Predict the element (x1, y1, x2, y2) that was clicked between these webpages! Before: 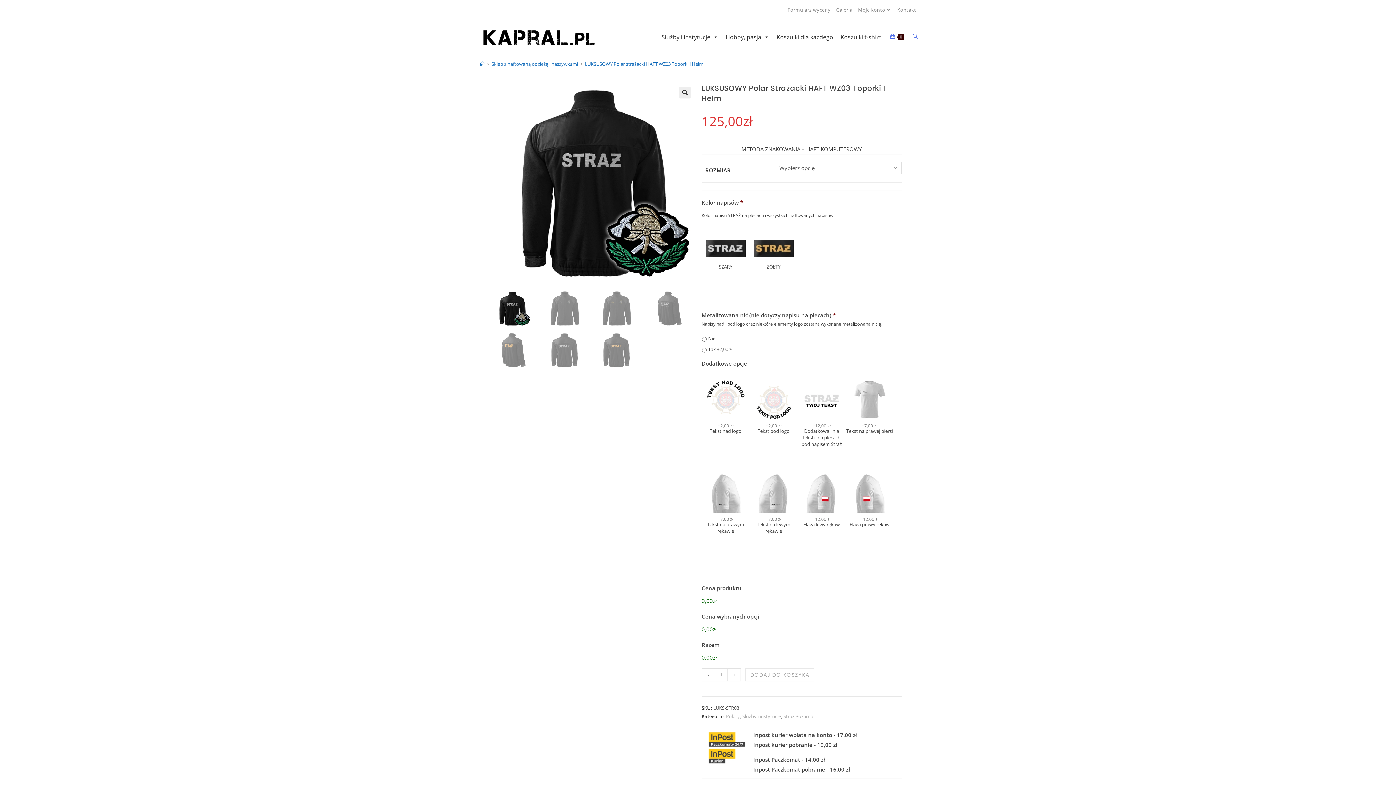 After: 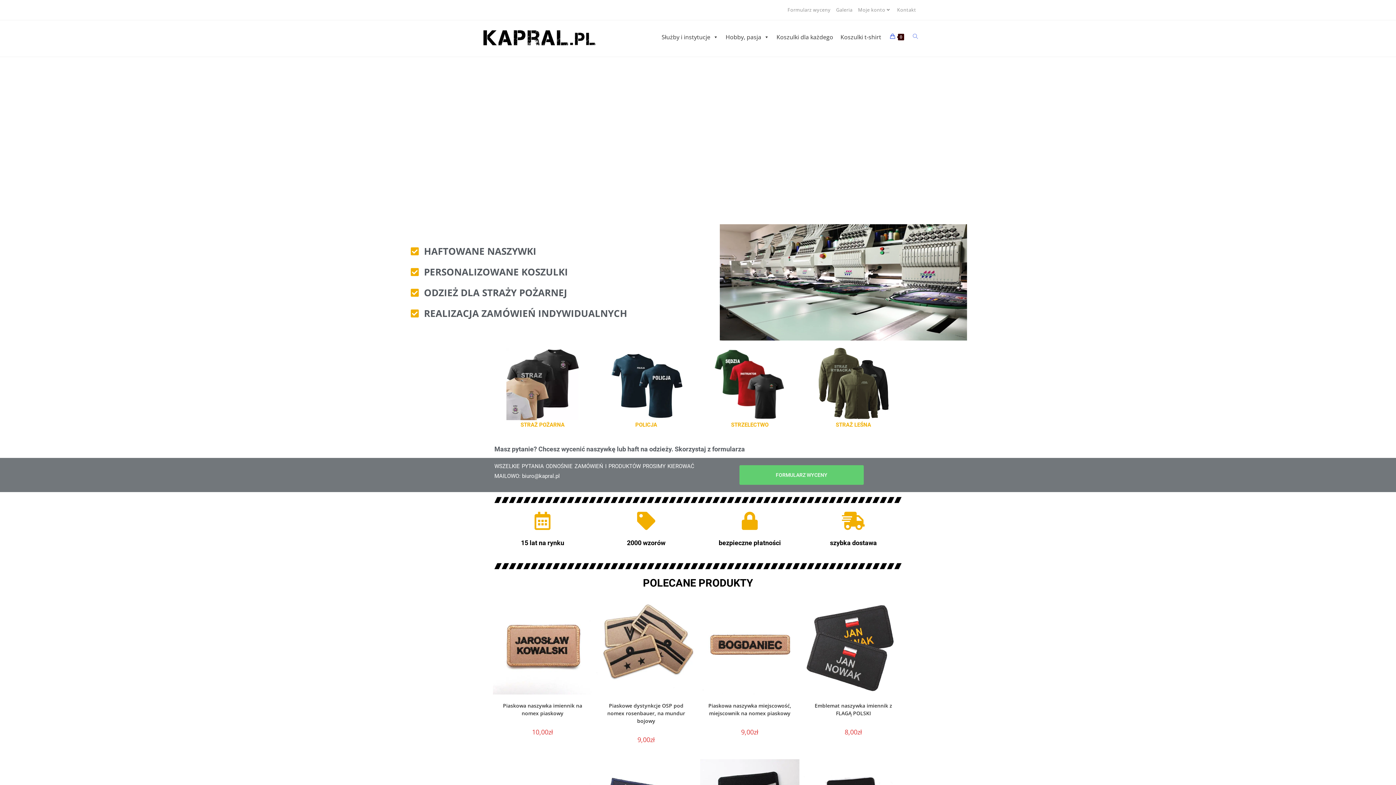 Action: bbox: (480, 34, 598, 41)